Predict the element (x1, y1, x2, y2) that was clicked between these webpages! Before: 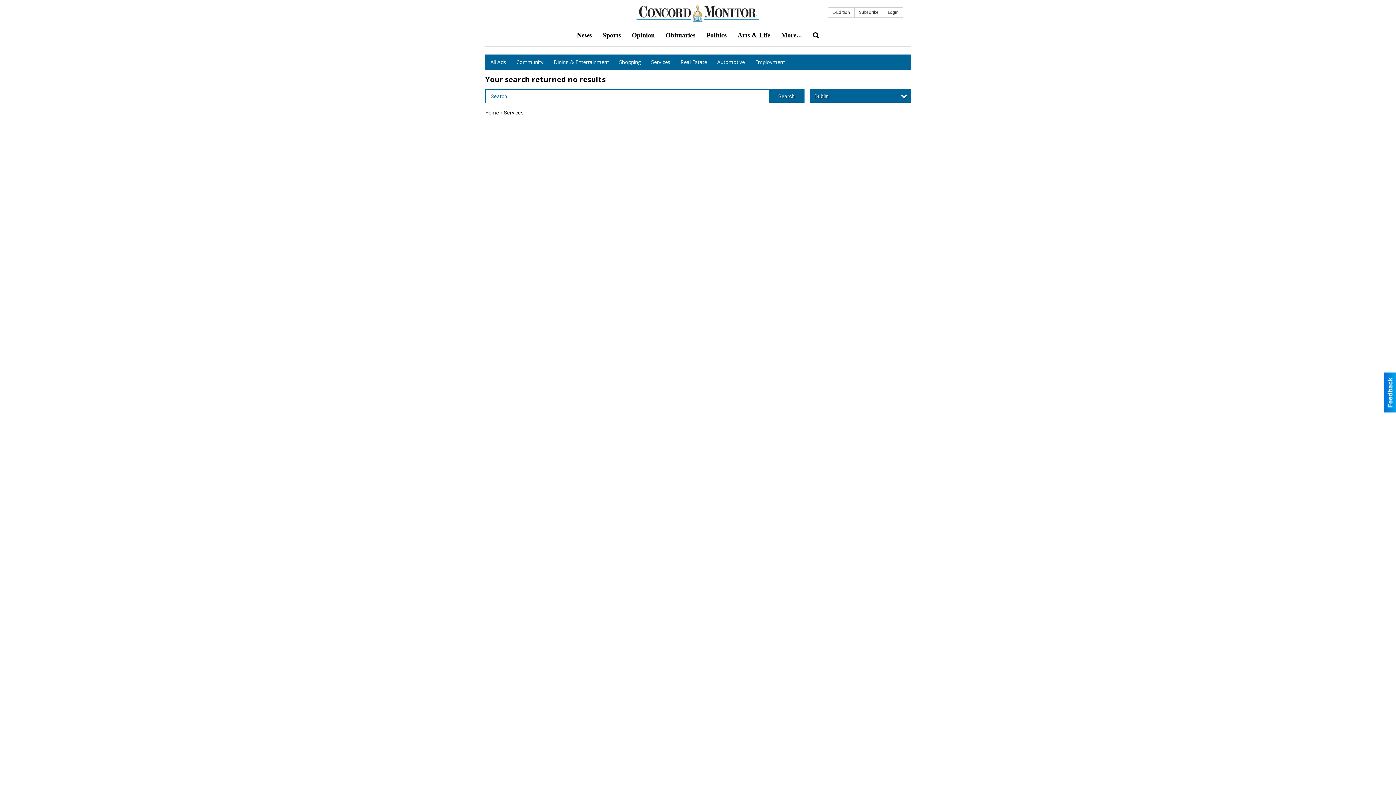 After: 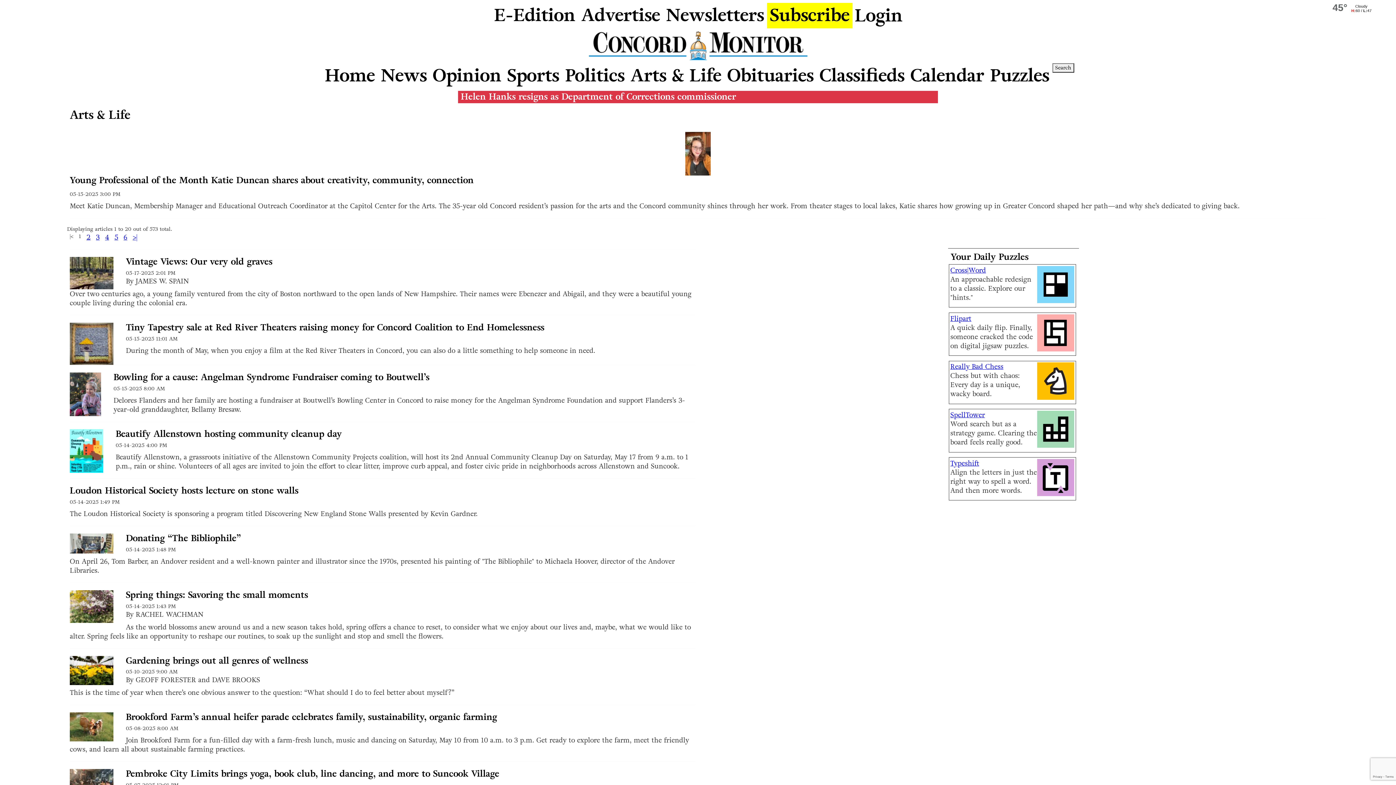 Action: label: Arts & Life bbox: (732, 26, 776, 44)